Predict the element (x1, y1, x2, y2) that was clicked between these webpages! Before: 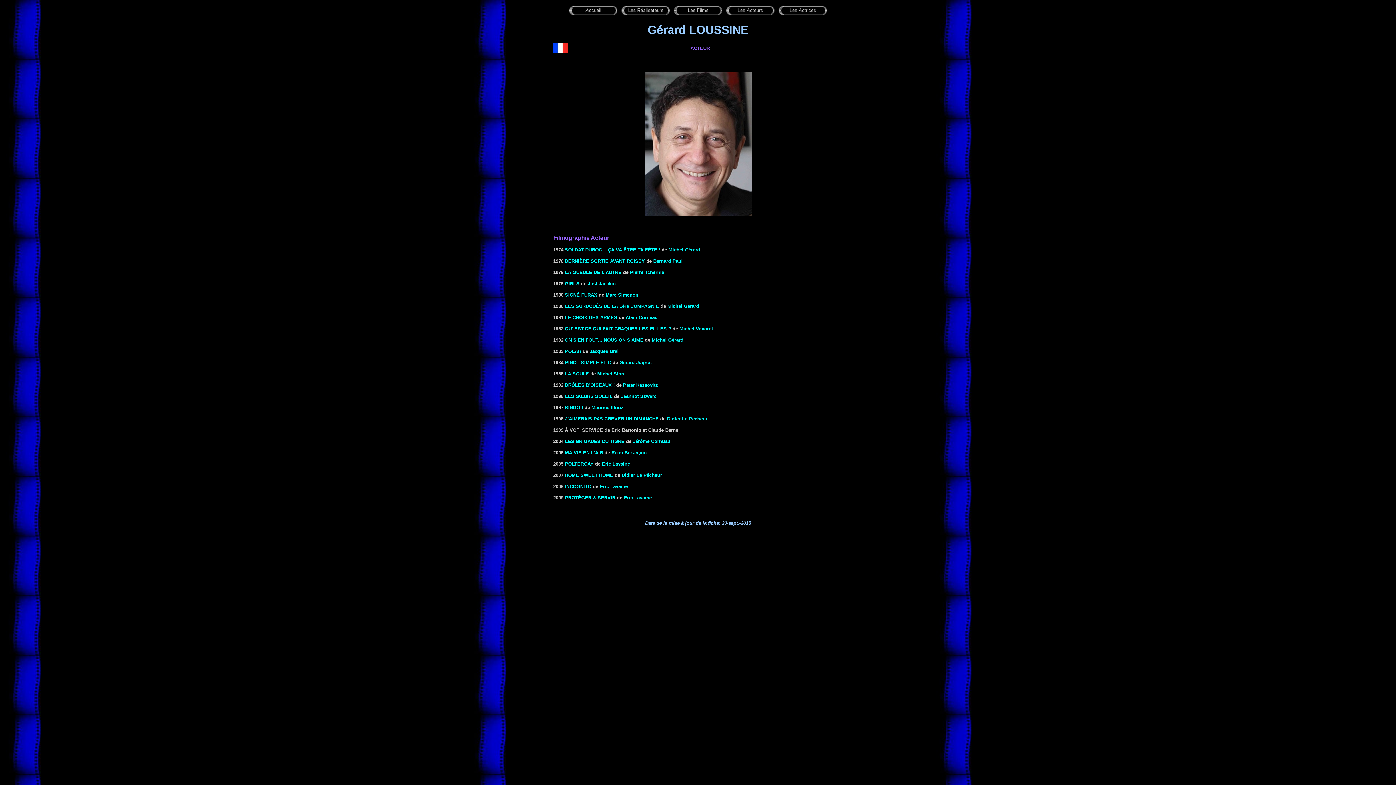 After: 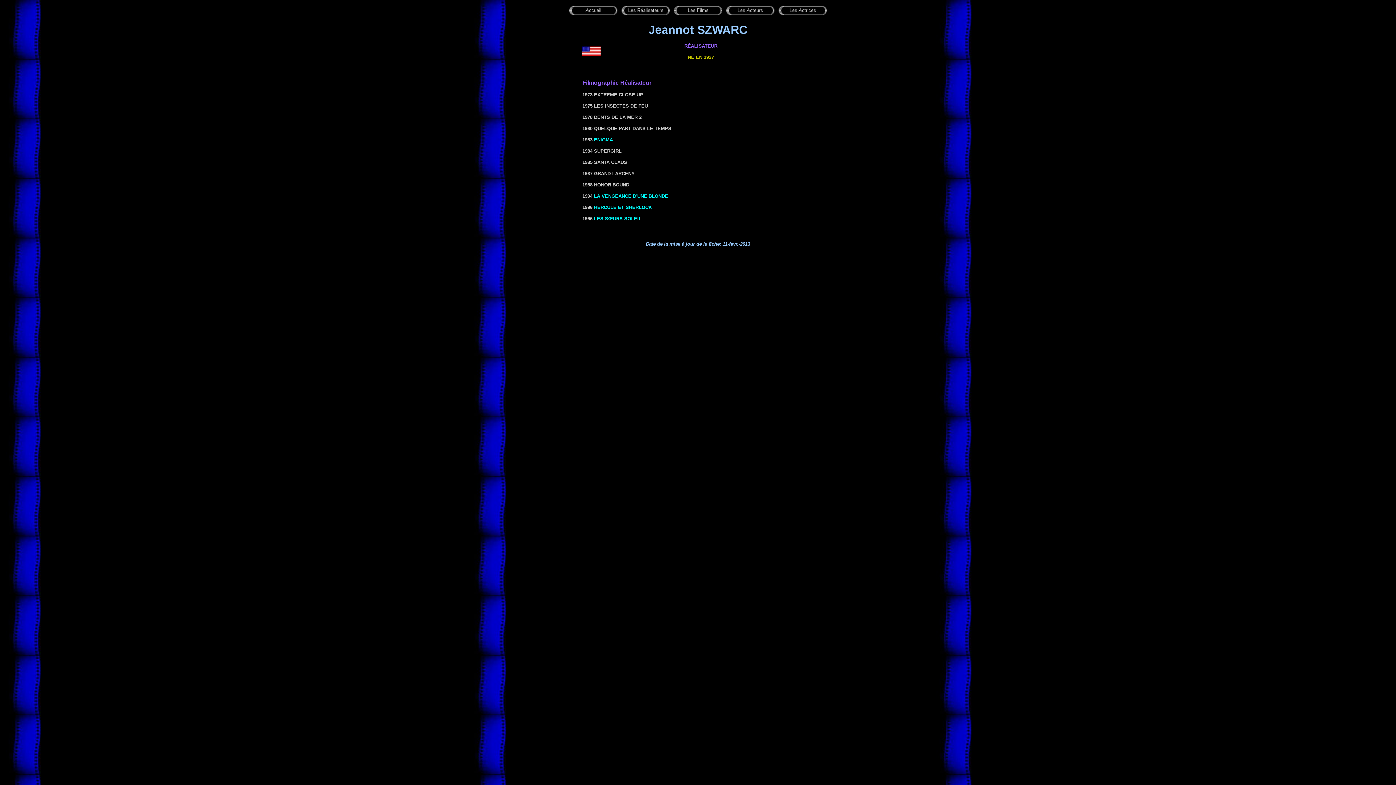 Action: label: Jeannot Szwarc bbox: (621, 393, 656, 399)